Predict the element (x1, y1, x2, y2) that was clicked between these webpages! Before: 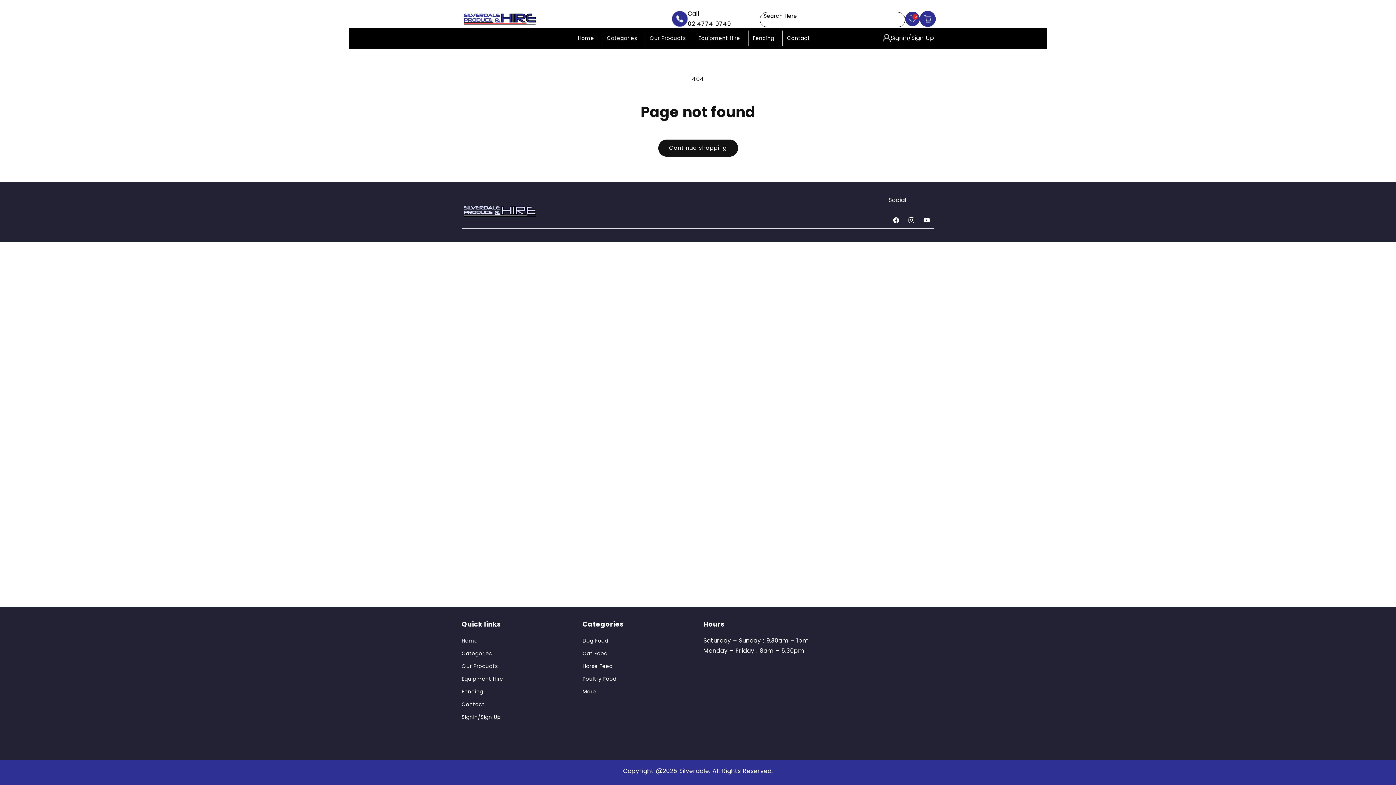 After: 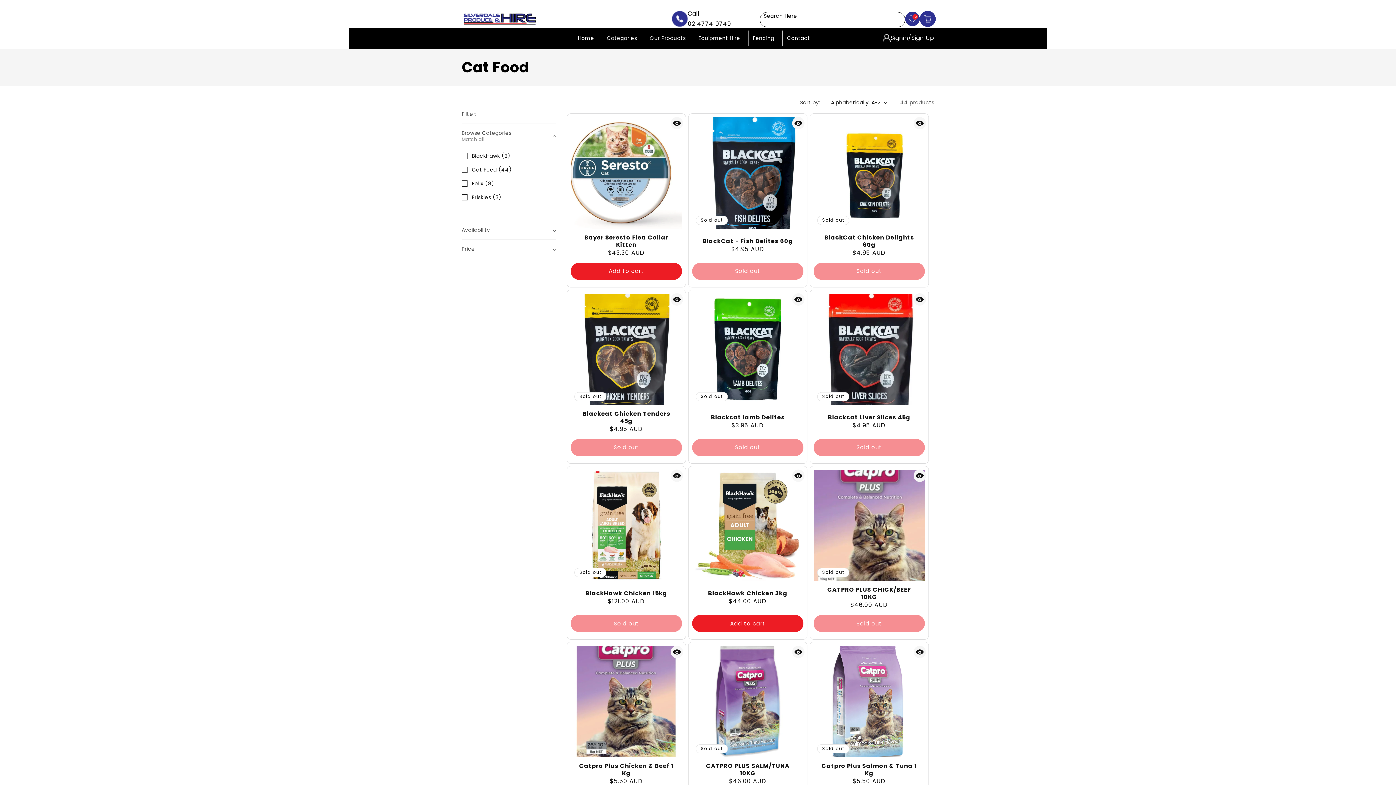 Action: label: Cat Food bbox: (582, 647, 607, 660)